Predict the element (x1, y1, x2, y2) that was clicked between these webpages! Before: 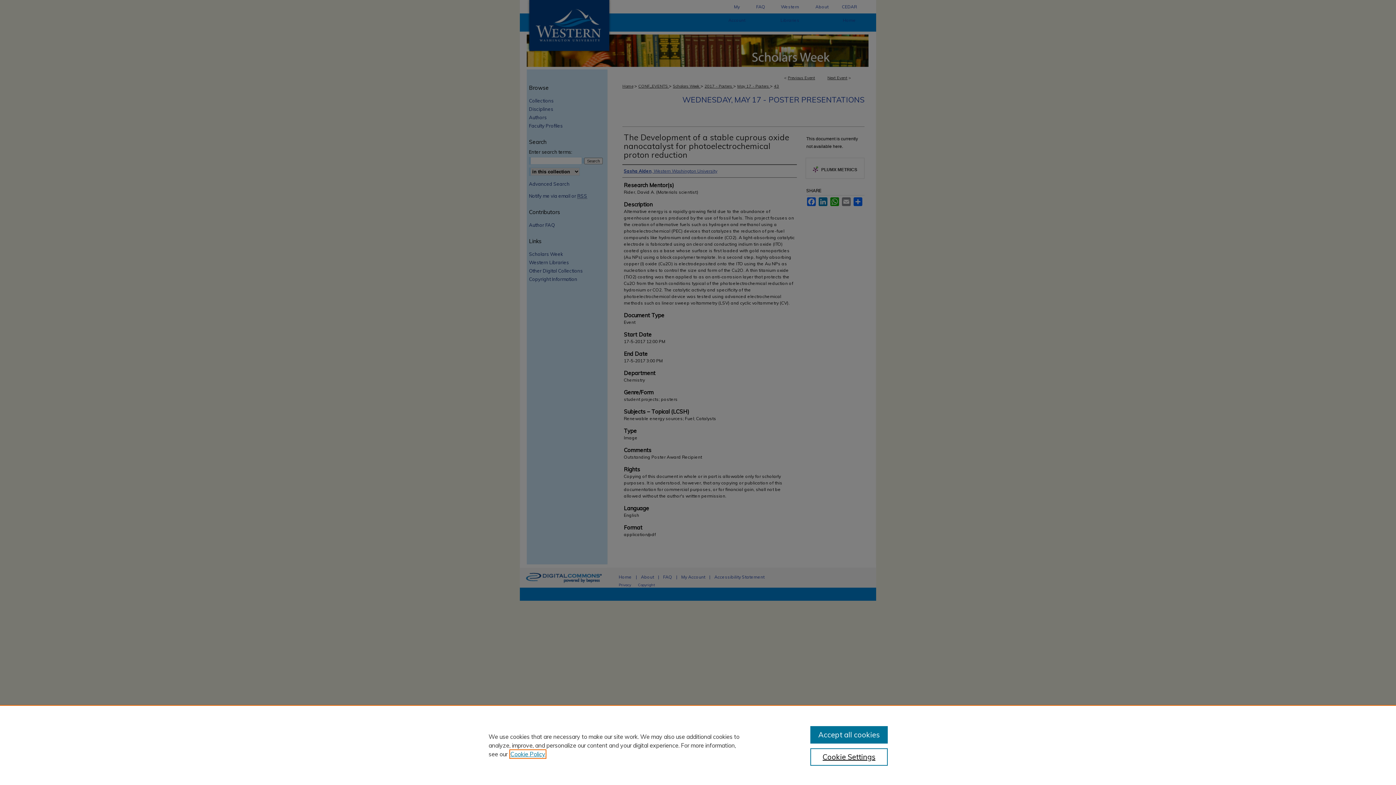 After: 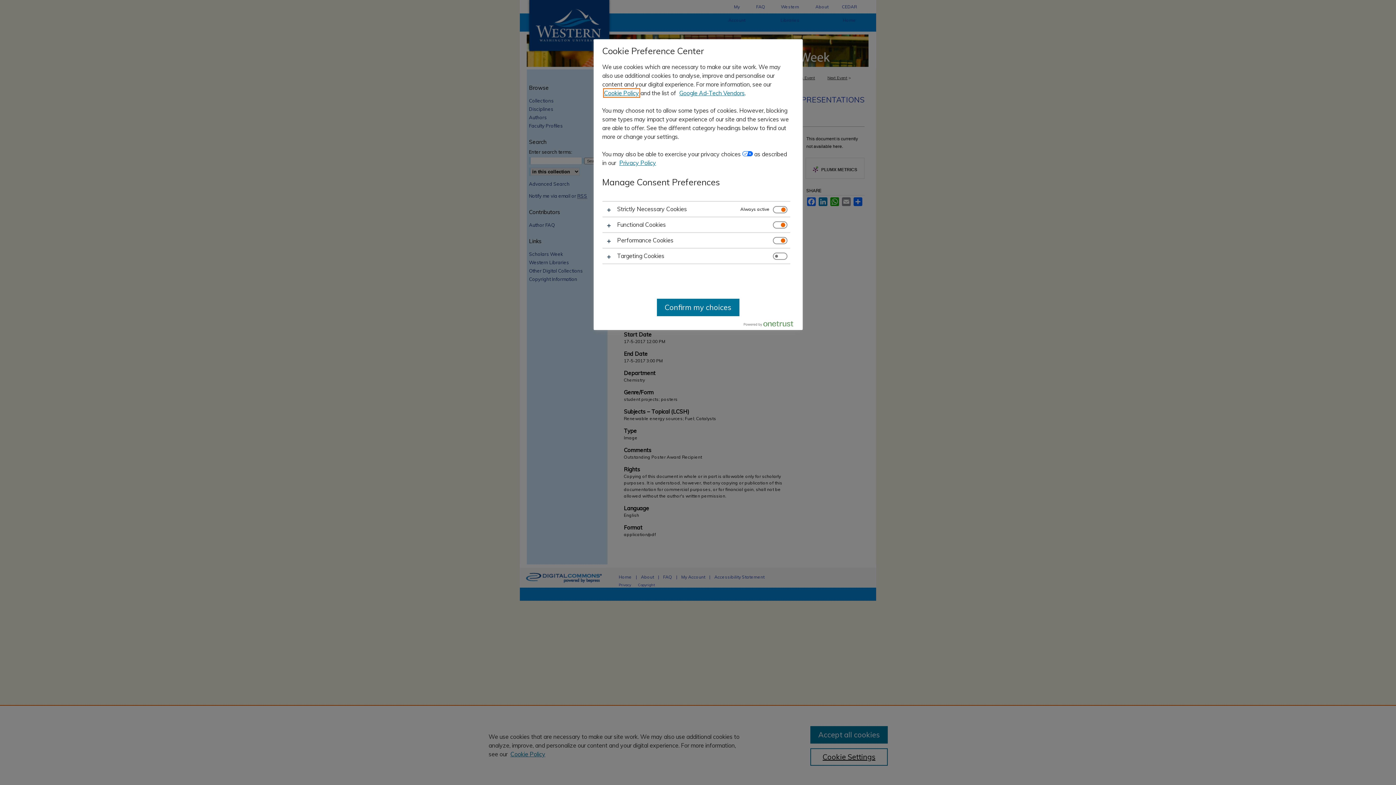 Action: bbox: (810, 748, 887, 766) label: Cookie Settings